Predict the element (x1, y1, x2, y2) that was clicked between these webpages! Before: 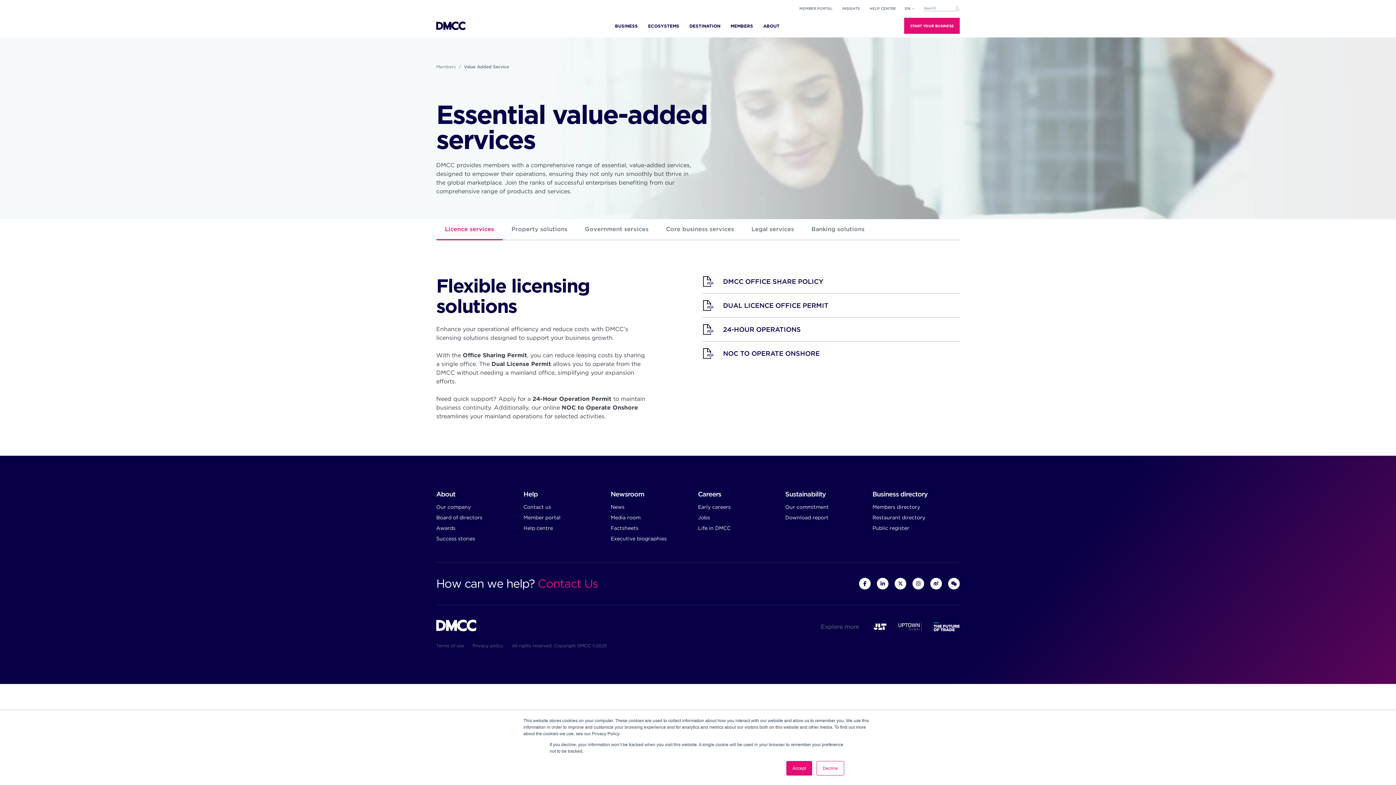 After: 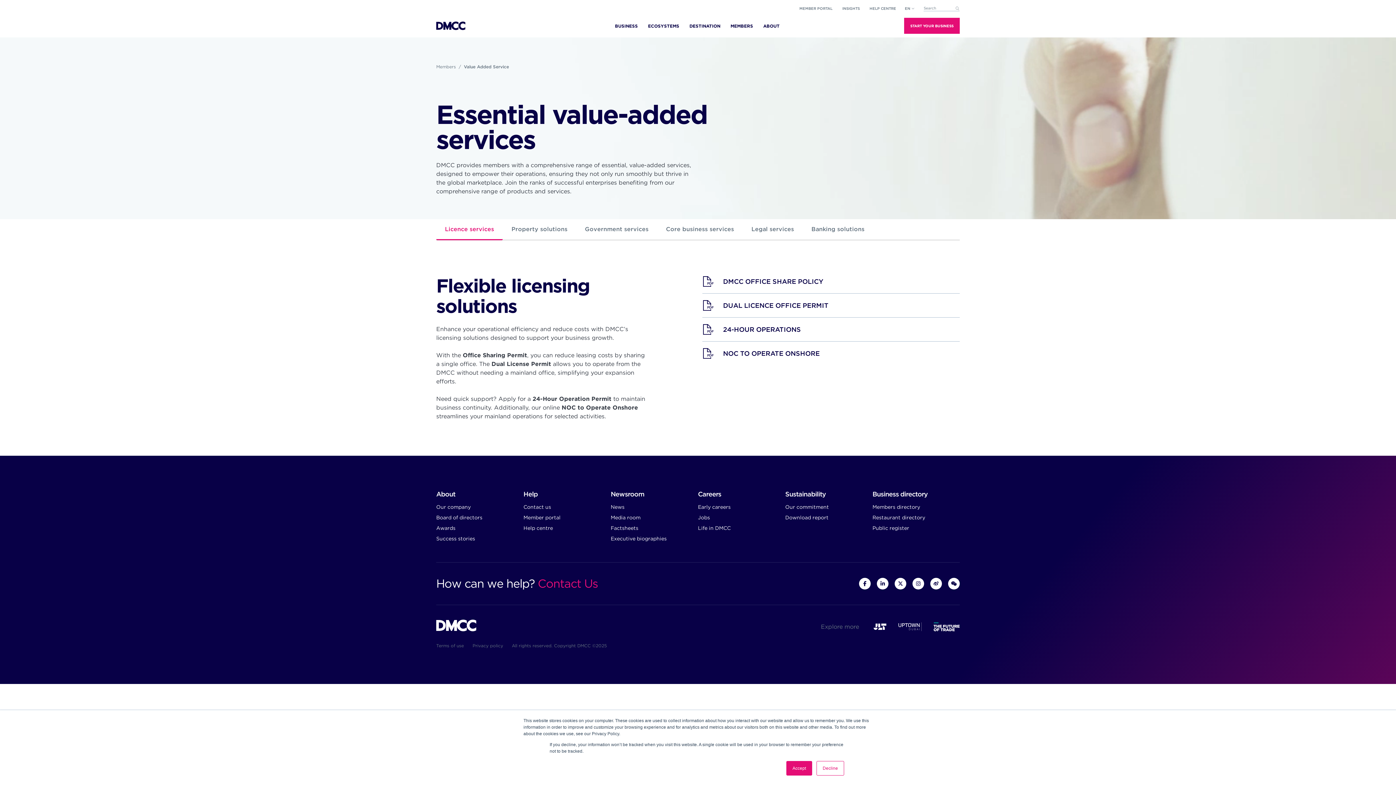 Action: bbox: (898, 622, 922, 631)